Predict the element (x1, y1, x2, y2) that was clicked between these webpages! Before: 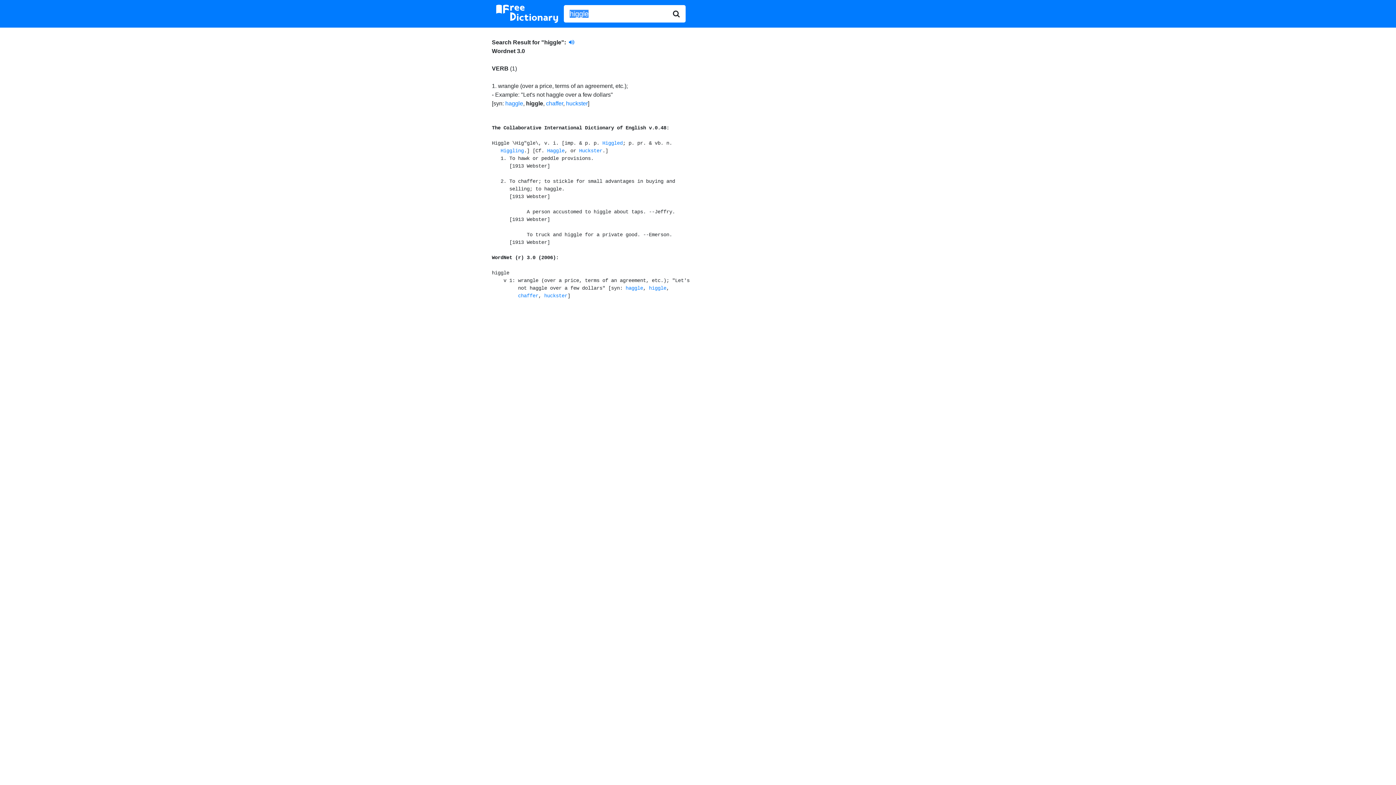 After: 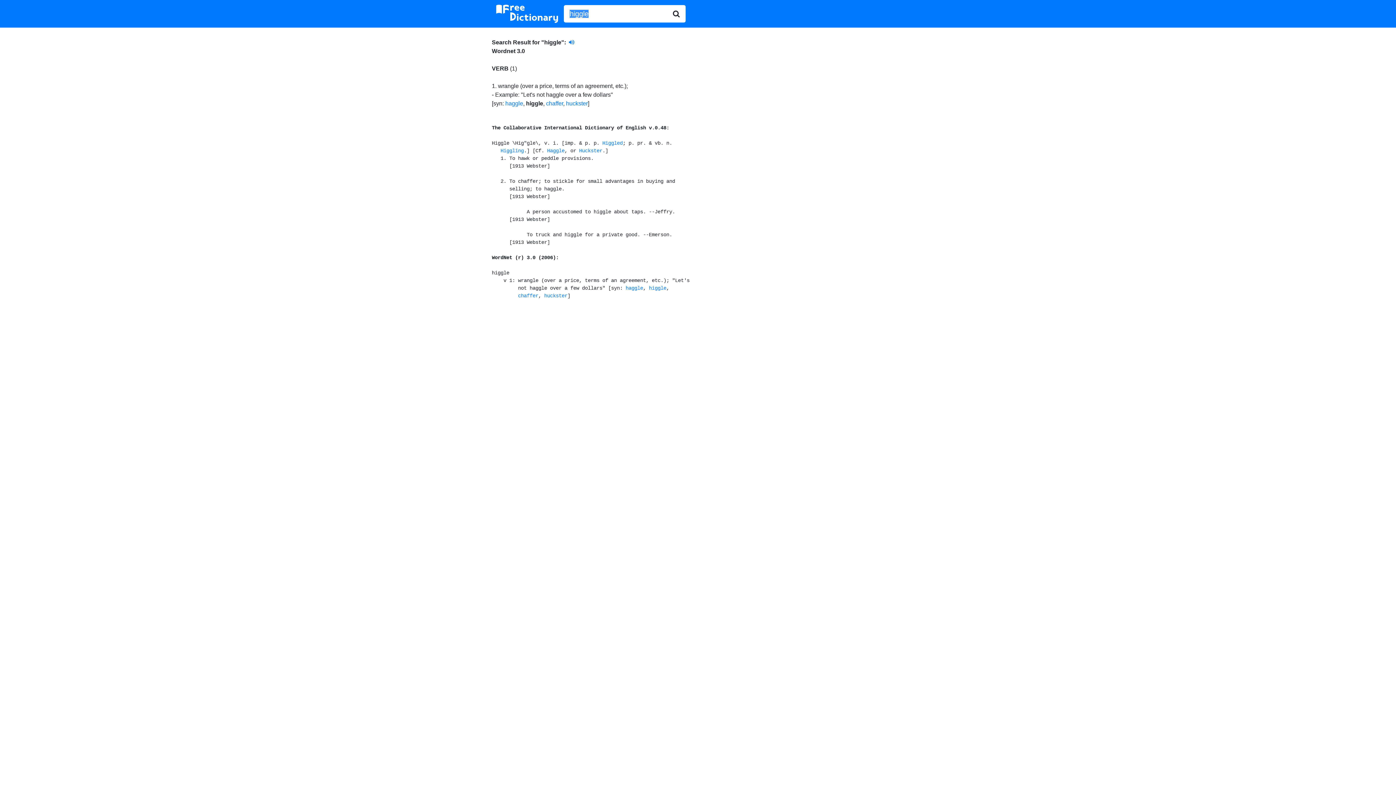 Action: bbox: (667, 5, 685, 22)